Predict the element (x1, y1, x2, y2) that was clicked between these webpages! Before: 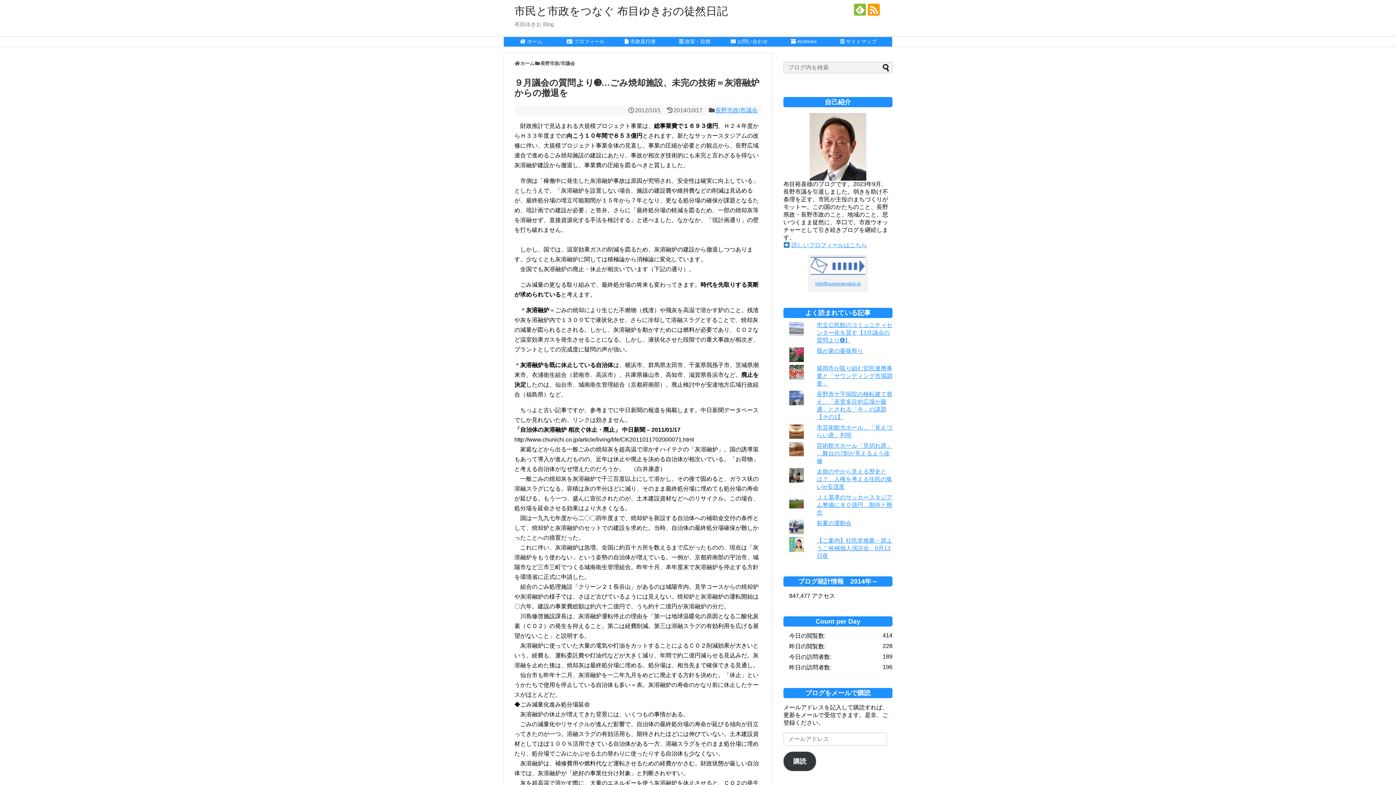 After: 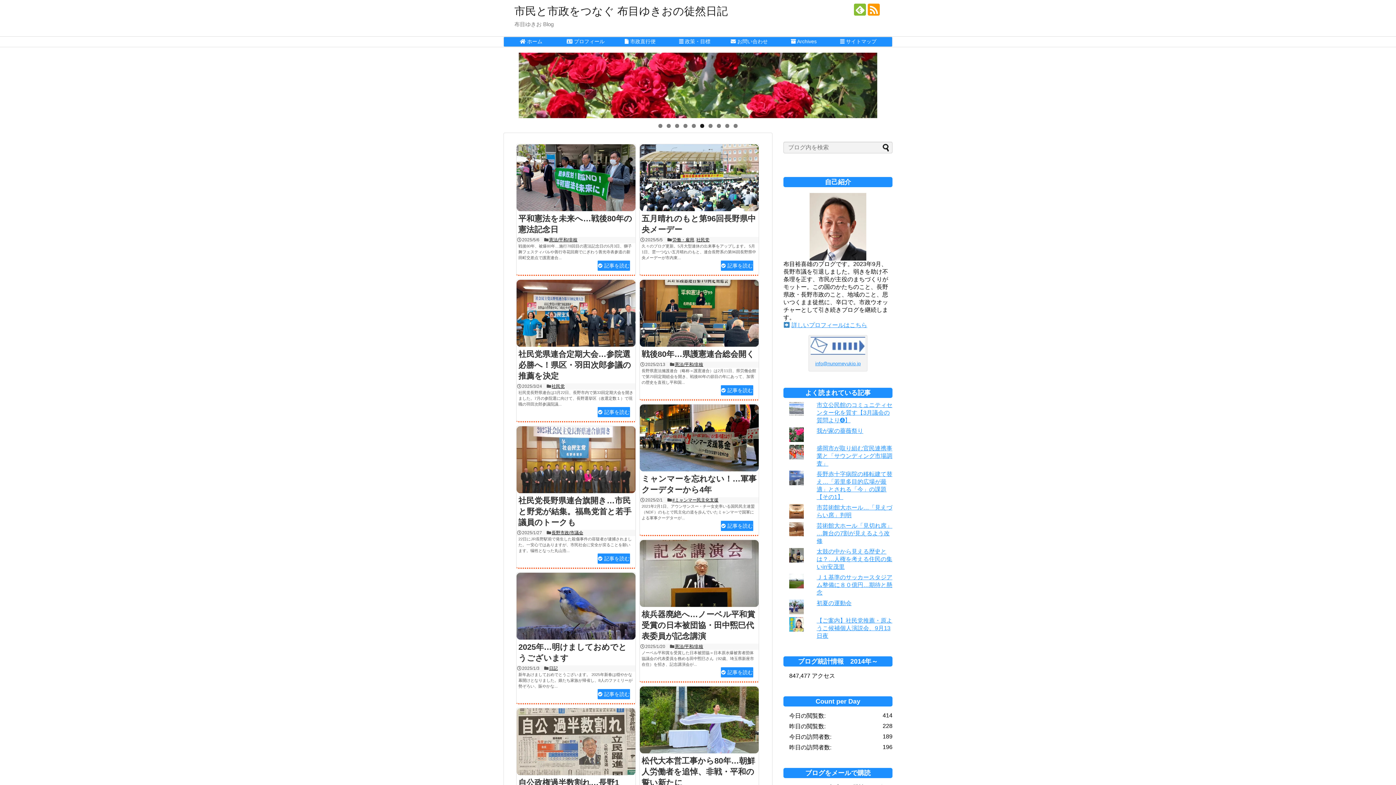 Action: bbox: (504, 37, 558, 46) label:  ホーム